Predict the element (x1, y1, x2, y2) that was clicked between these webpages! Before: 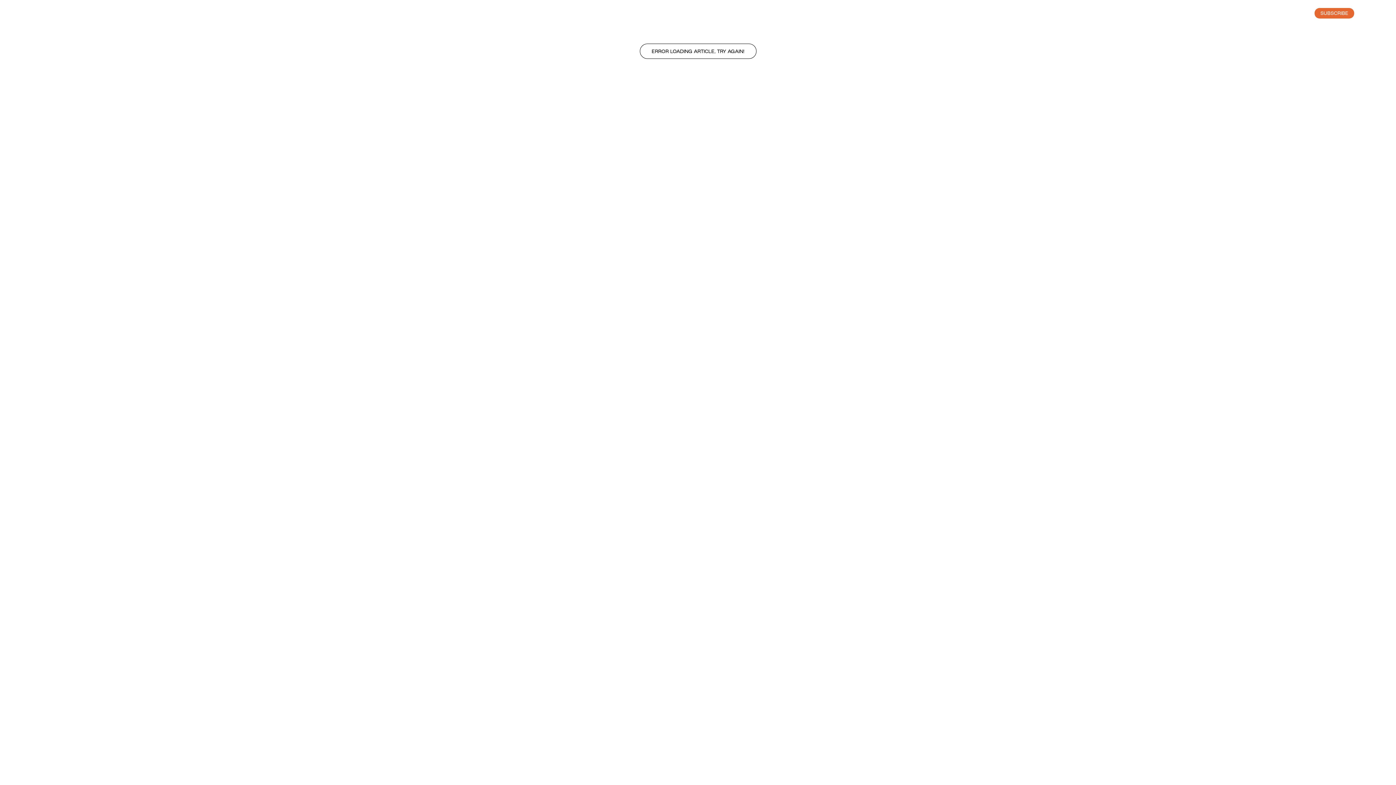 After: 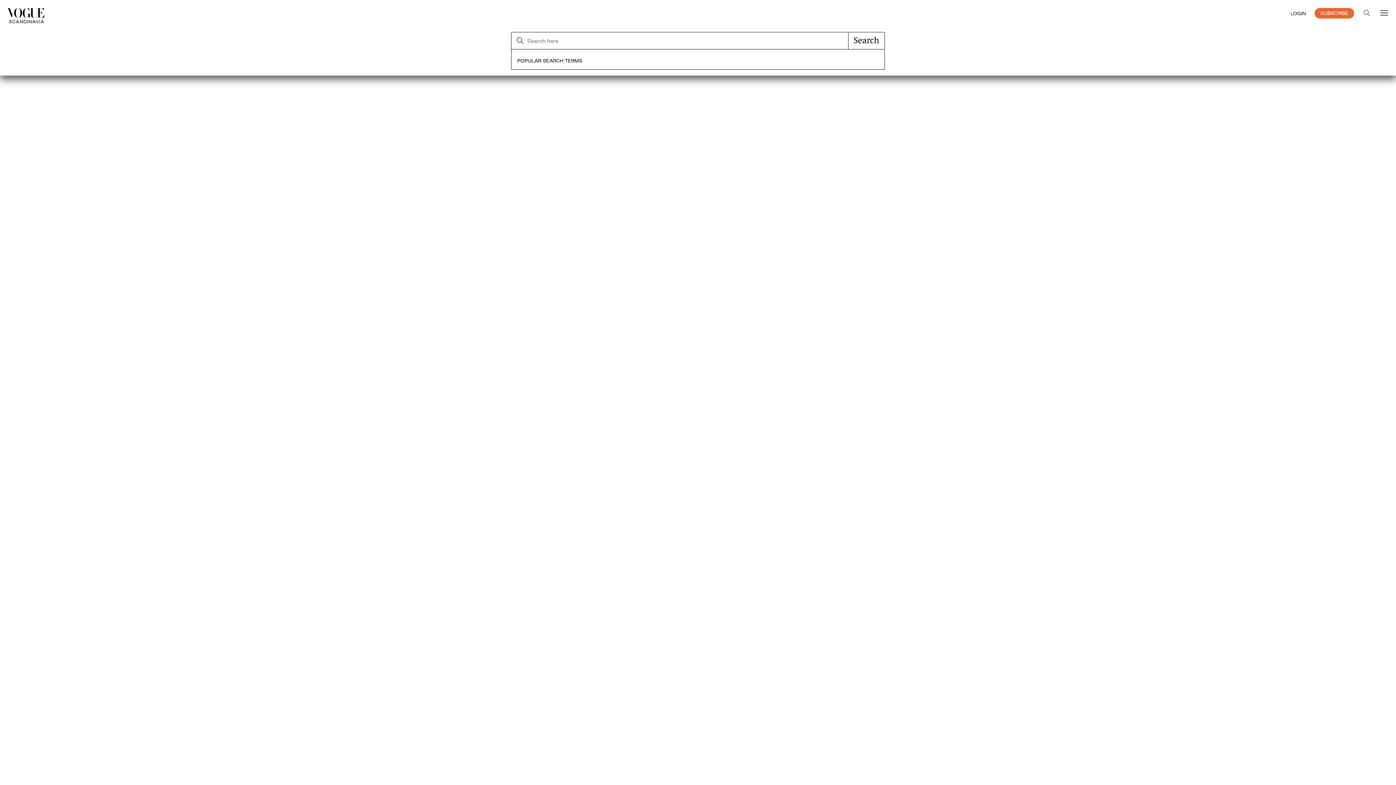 Action: bbox: (1363, 9, 1371, 17)